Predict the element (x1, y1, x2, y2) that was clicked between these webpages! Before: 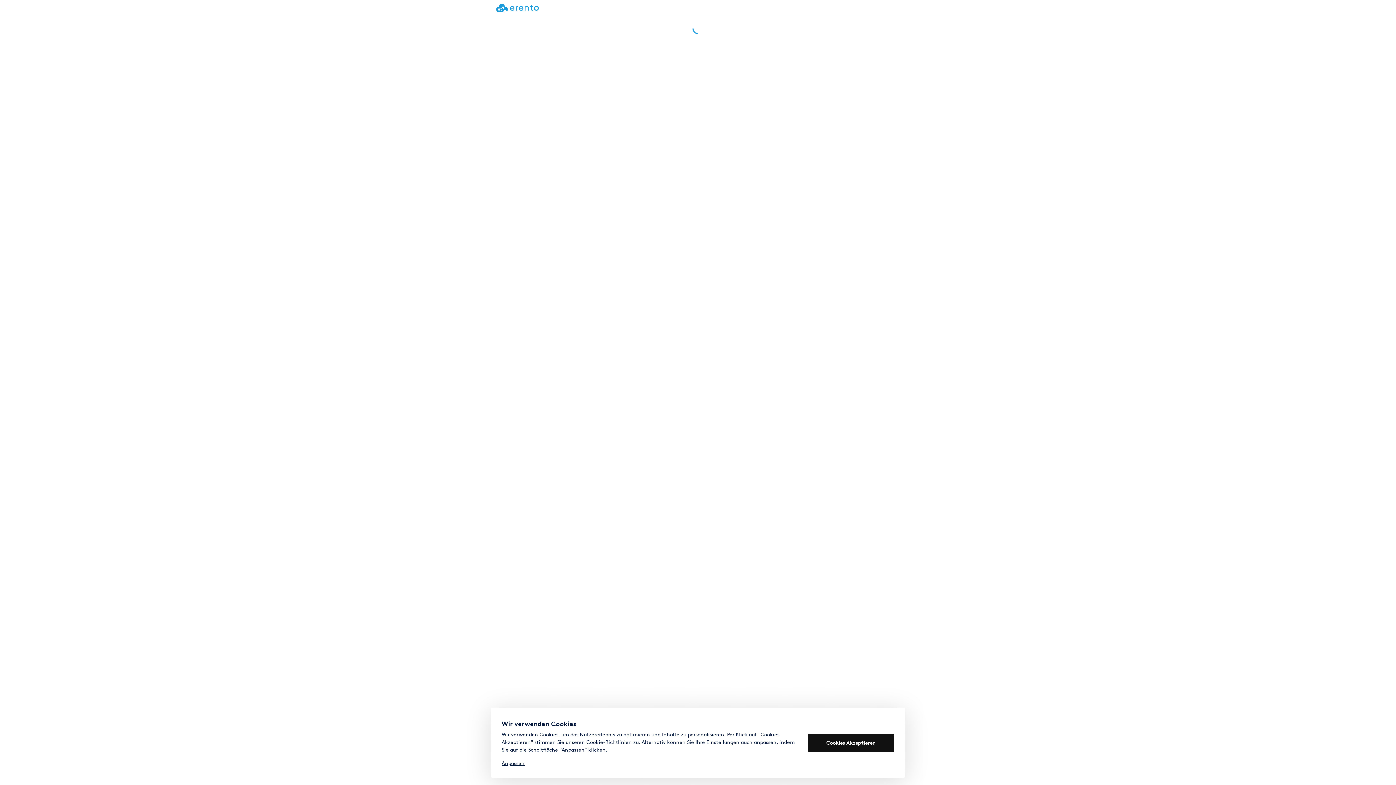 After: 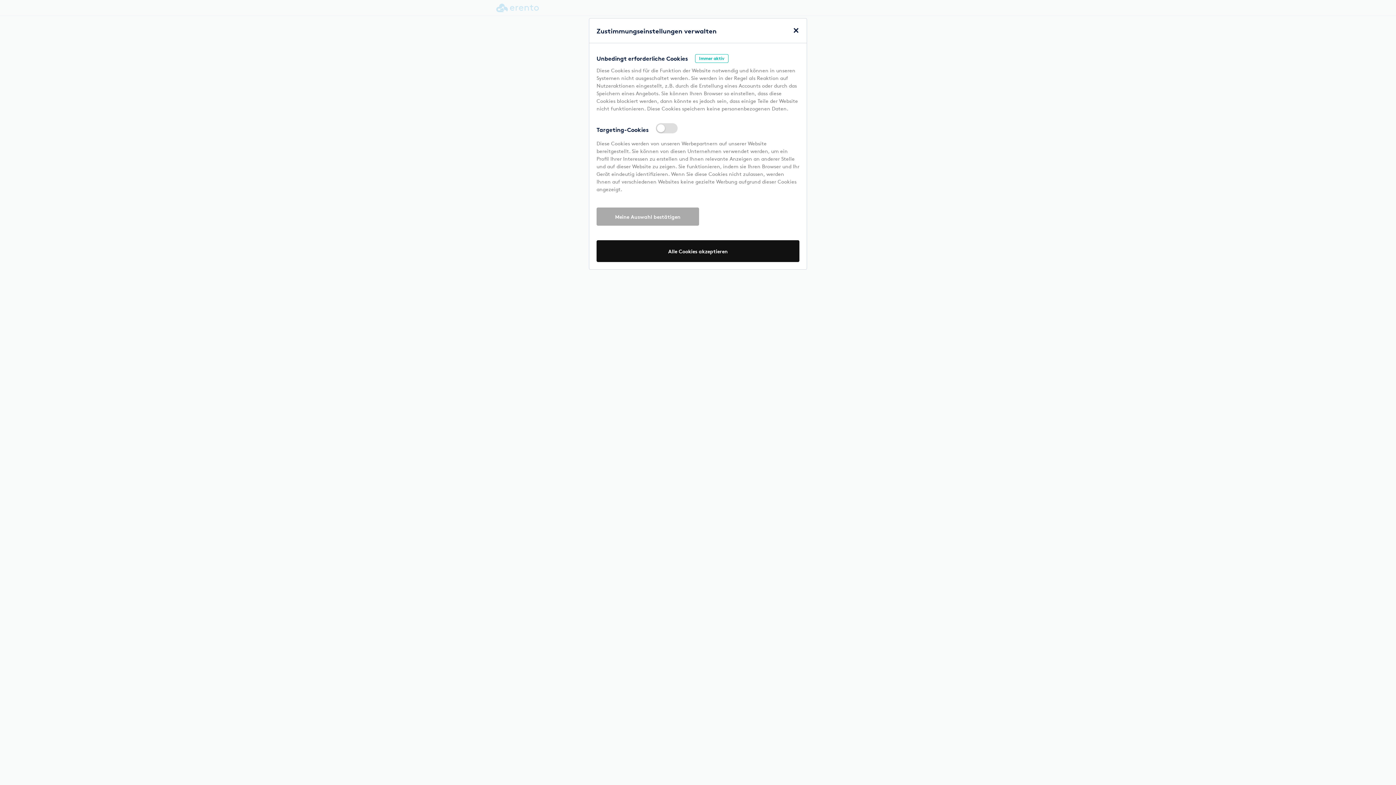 Action: label: Anpassen bbox: (501, 760, 524, 766)